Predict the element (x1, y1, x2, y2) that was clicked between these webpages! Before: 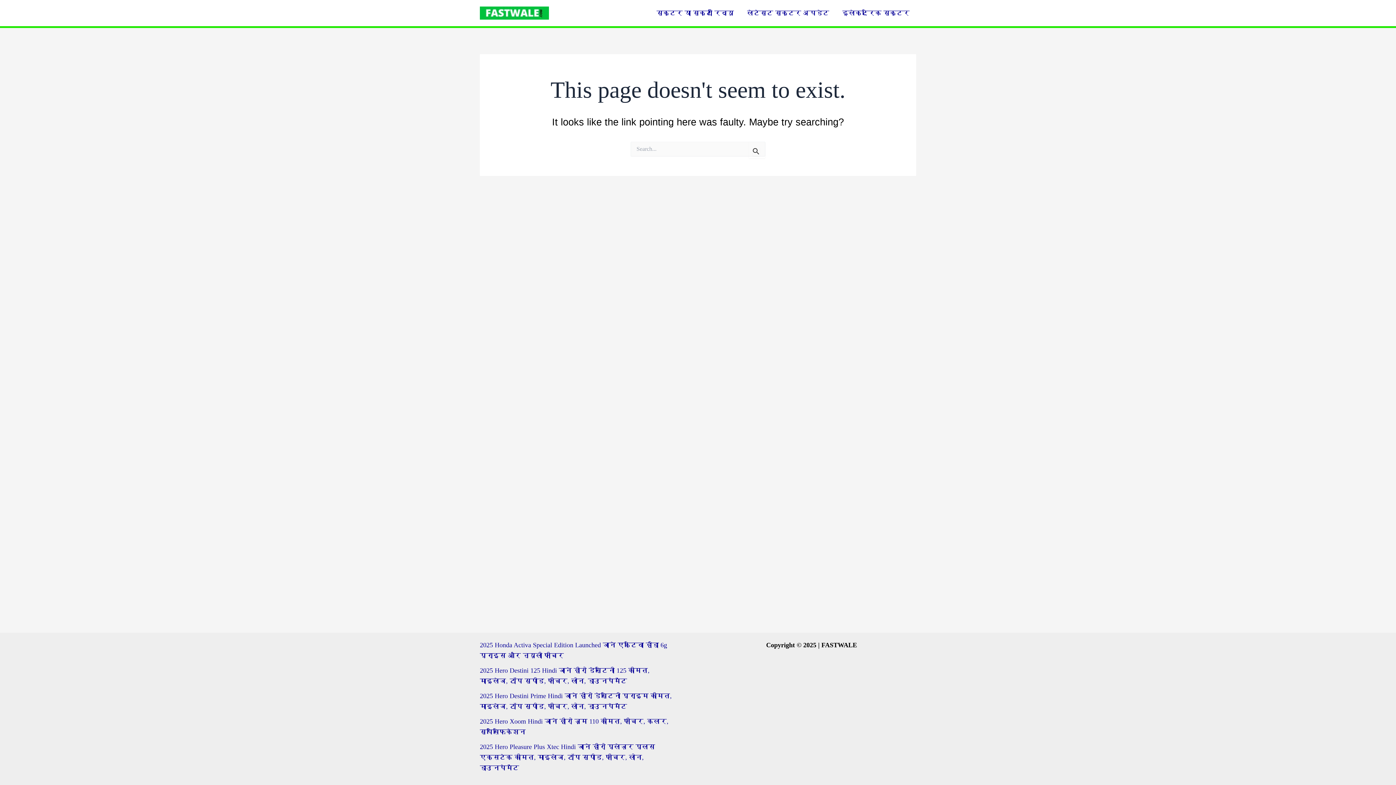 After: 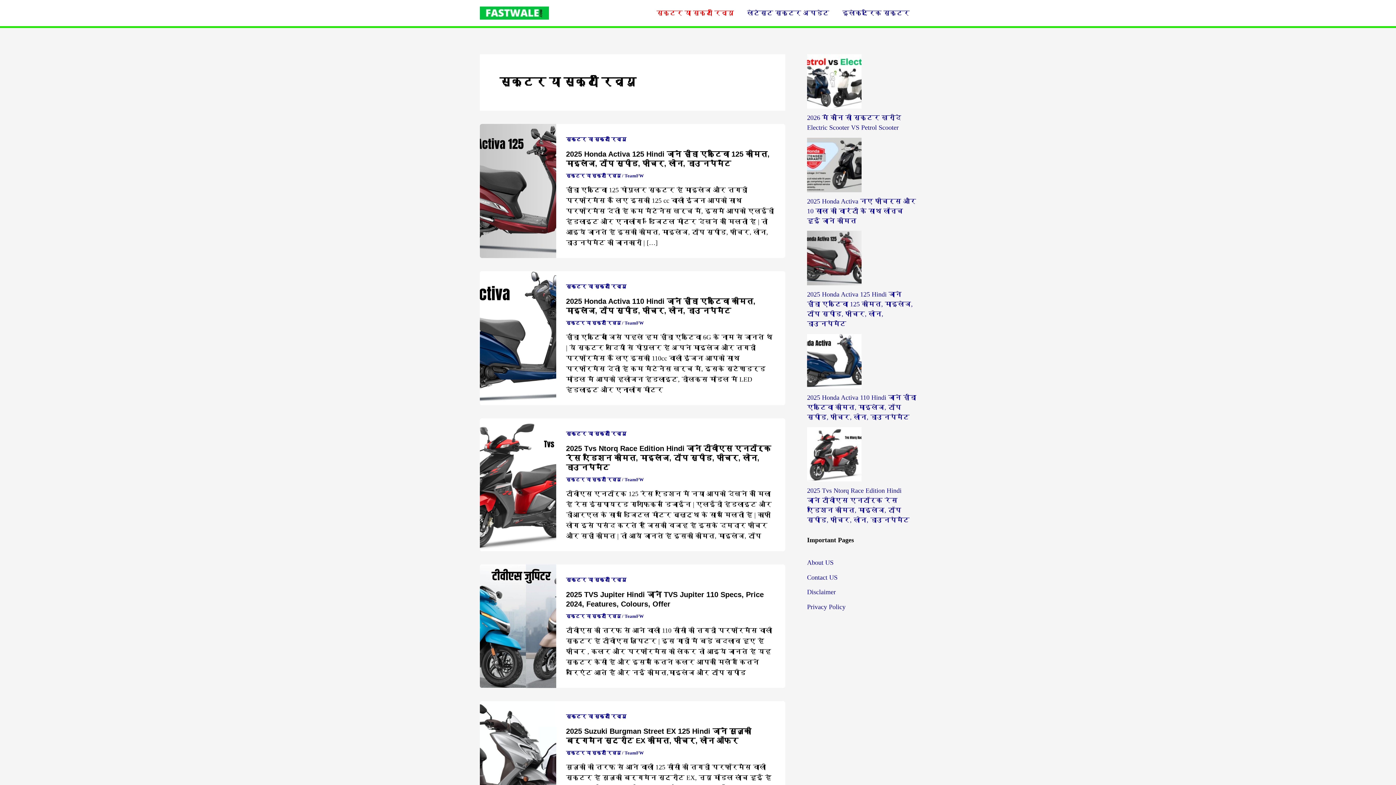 Action: bbox: (650, 7, 740, 18) label: स्कूटर या स्कूटी रिव्यु